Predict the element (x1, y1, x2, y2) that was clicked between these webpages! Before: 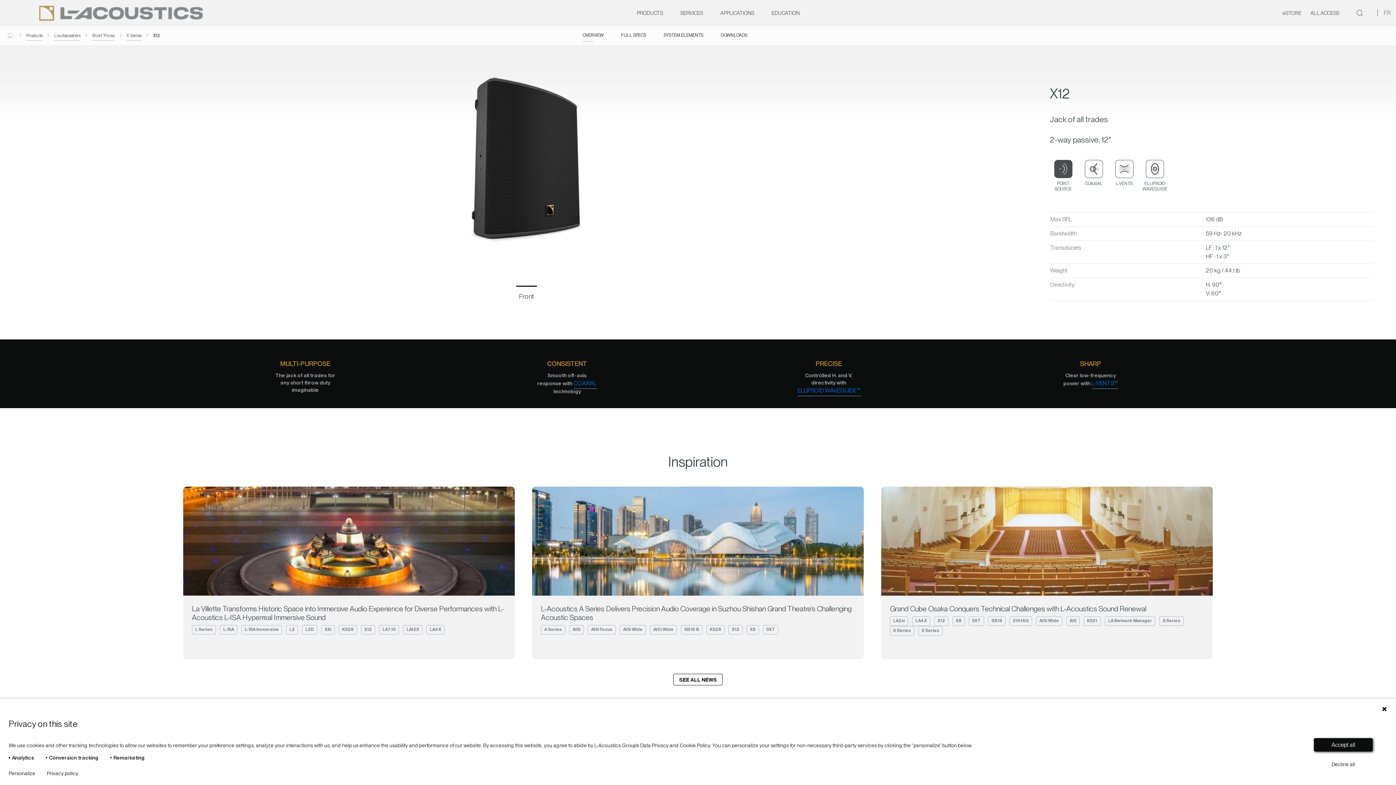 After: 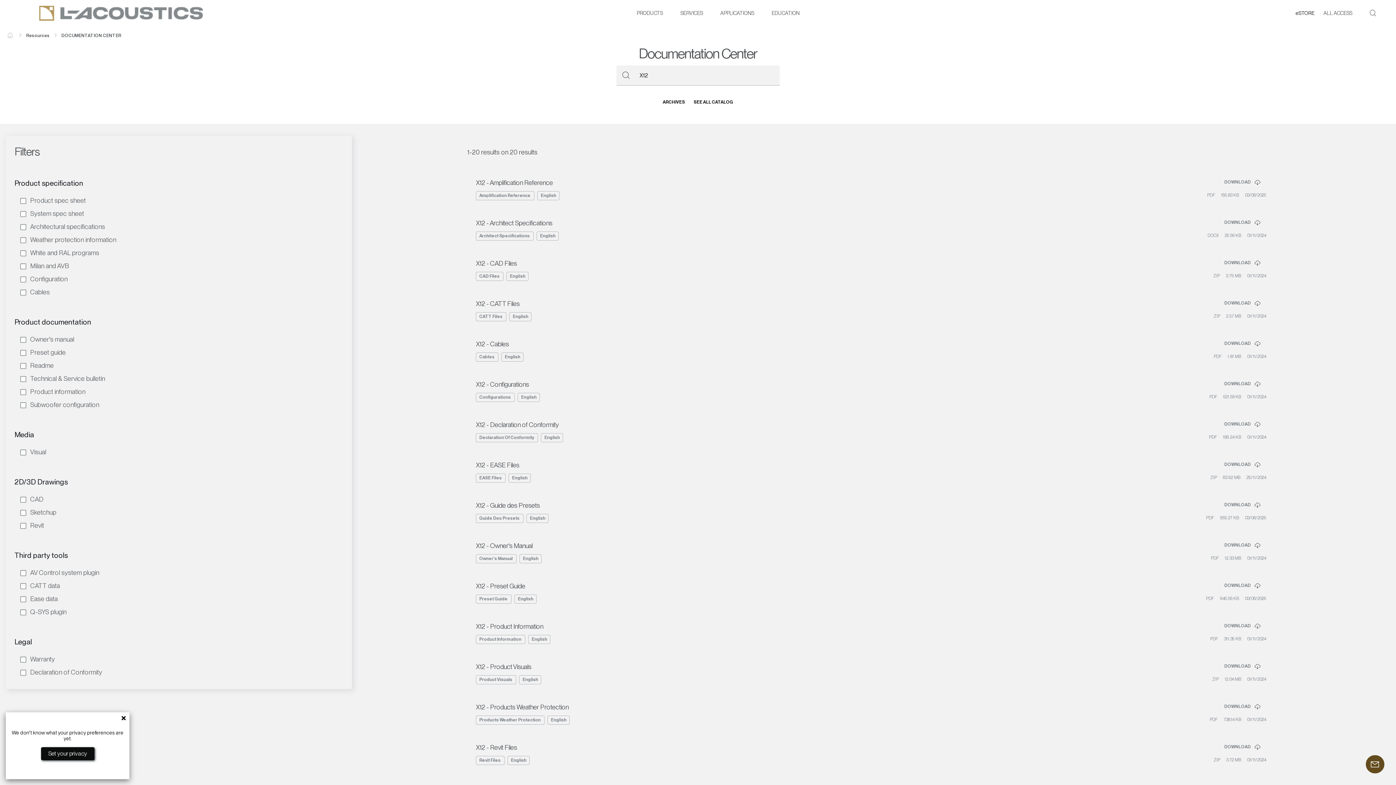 Action: label: DOWNLOADS bbox: (720, 32, 747, 37)